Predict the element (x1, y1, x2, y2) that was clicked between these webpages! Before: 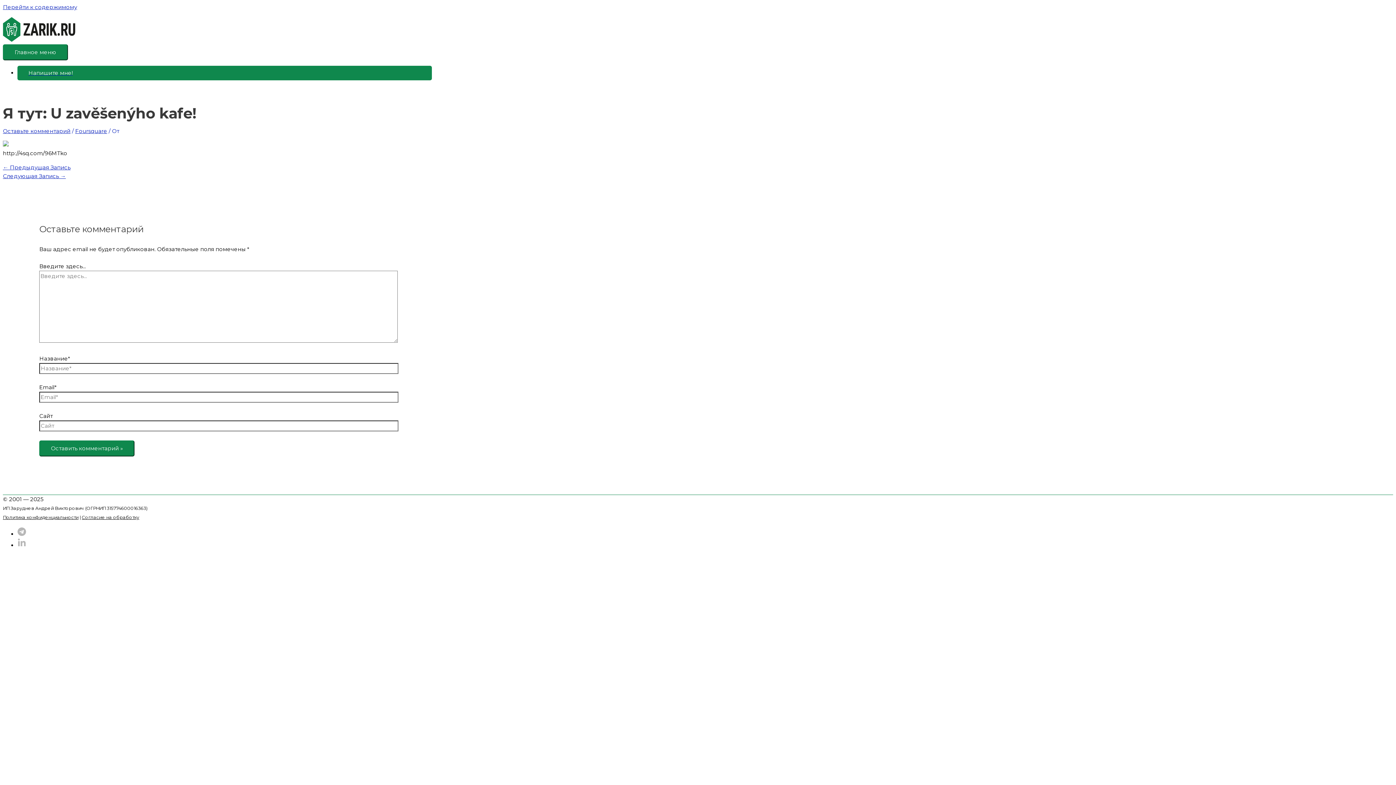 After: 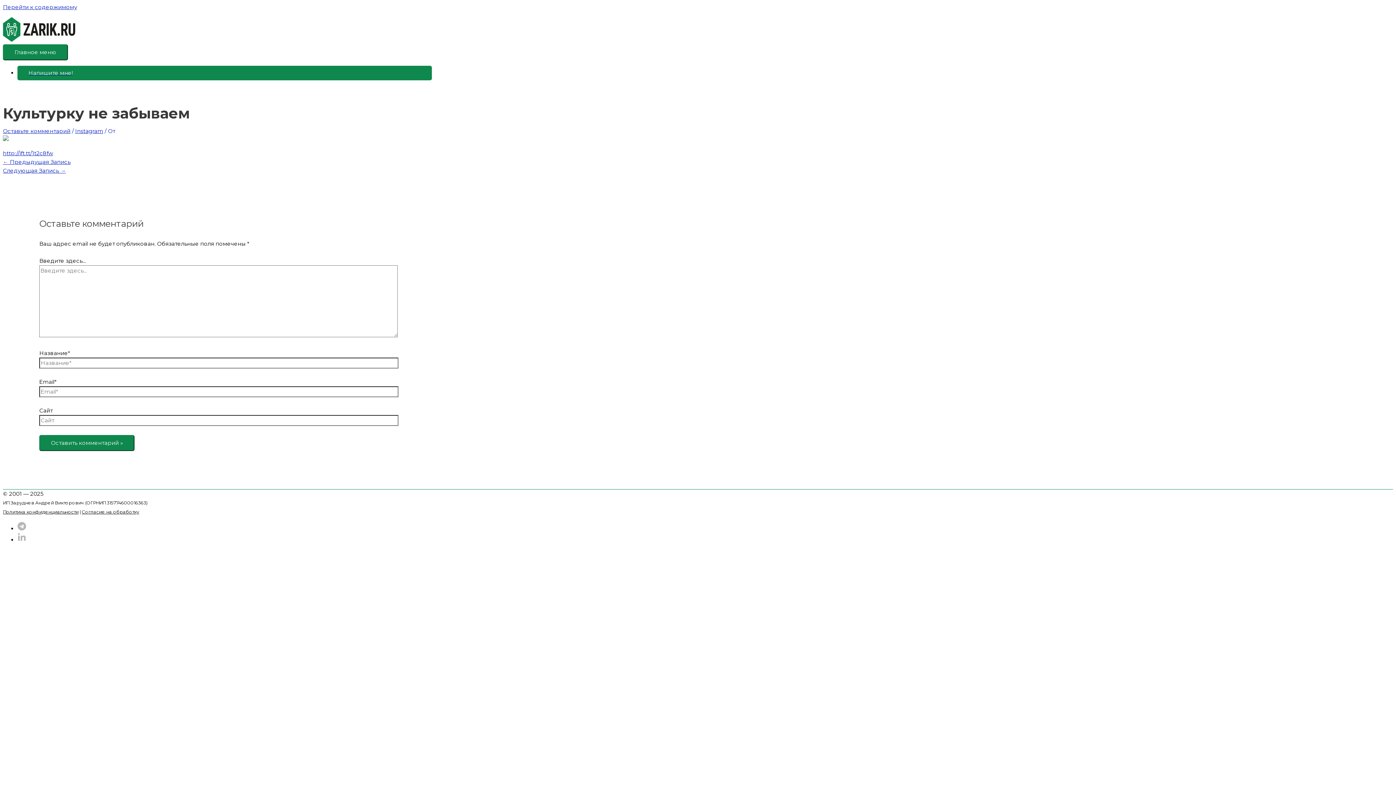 Action: bbox: (2, 172, 65, 179) label: Следующая Запись →